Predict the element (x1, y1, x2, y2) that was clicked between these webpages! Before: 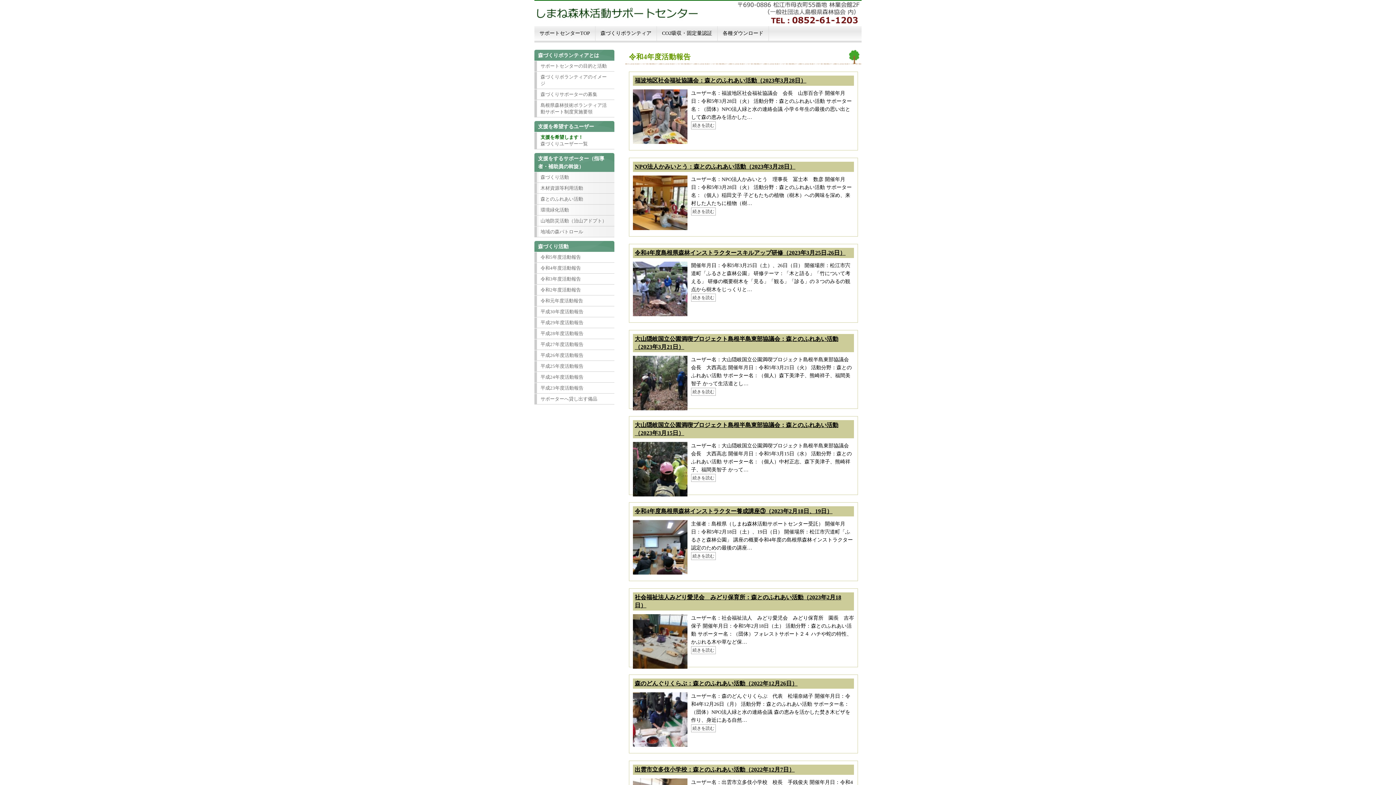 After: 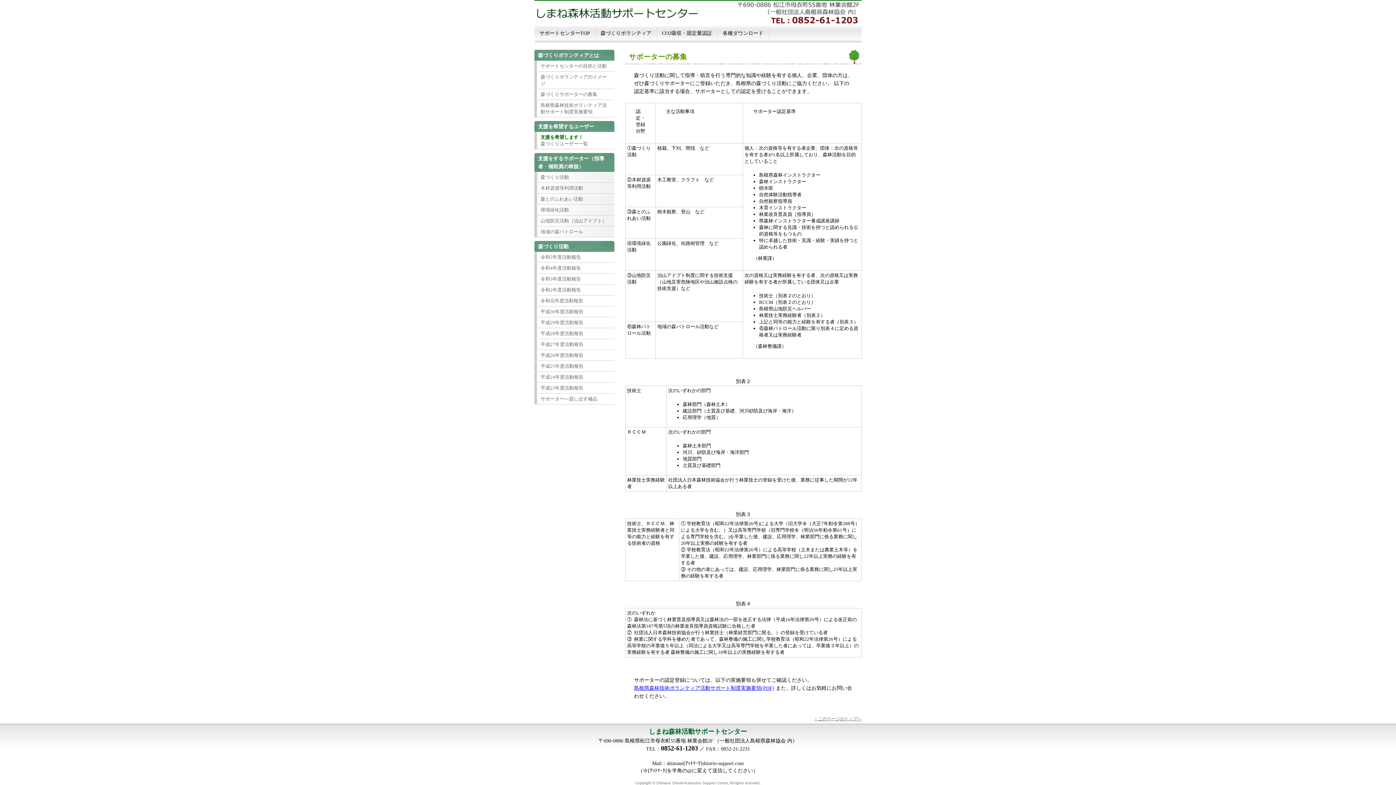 Action: label: 森づくりサポーターの募集 bbox: (534, 89, 614, 100)